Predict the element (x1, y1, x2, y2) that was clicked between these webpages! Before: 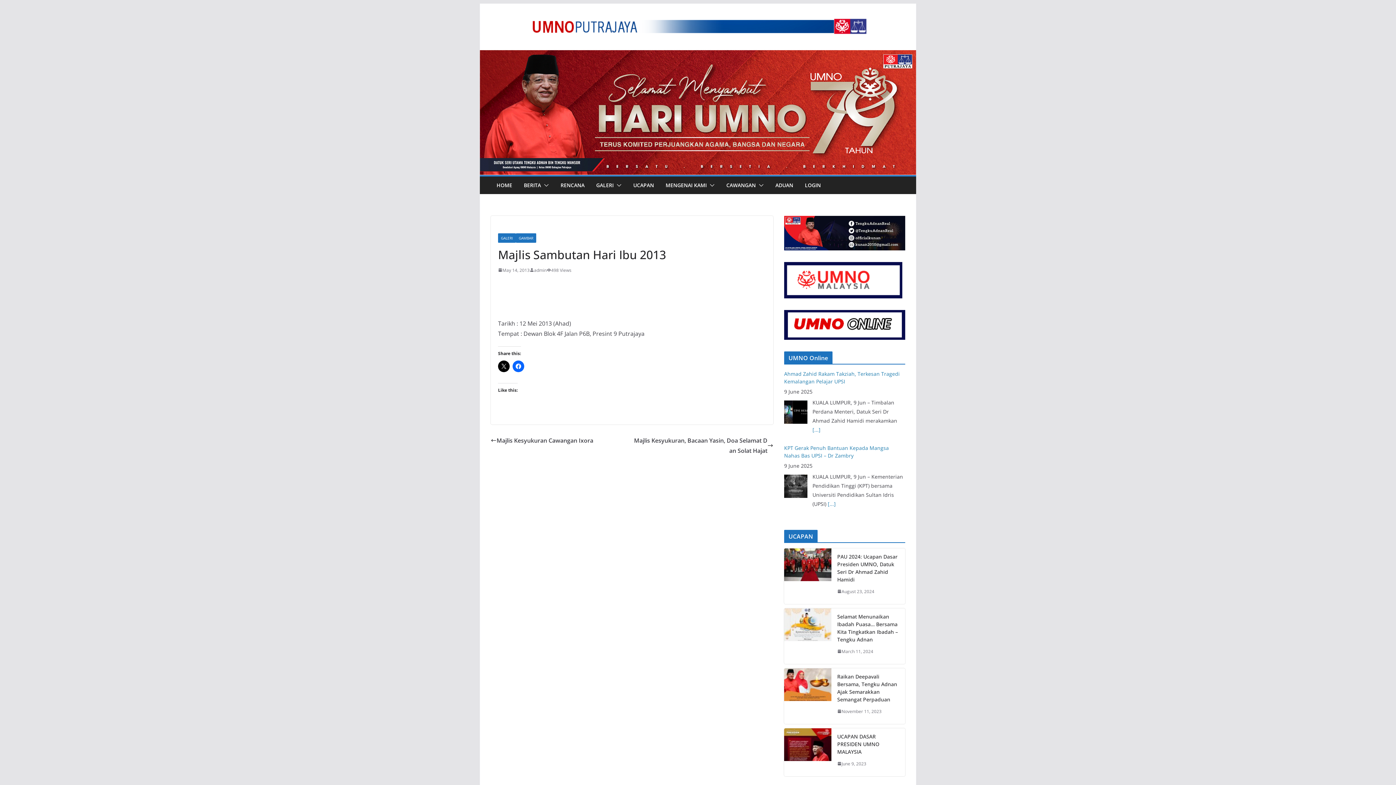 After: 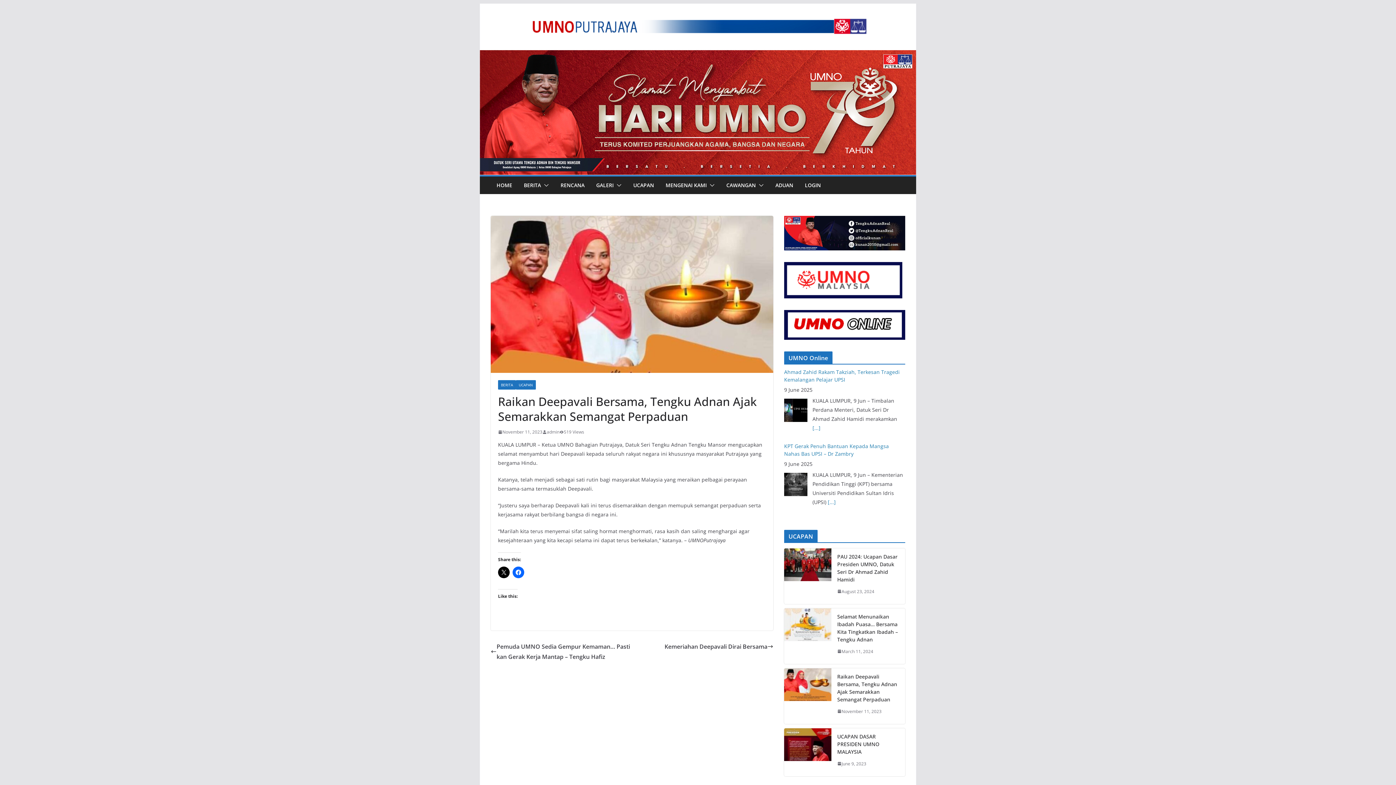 Action: bbox: (784, 668, 831, 724)